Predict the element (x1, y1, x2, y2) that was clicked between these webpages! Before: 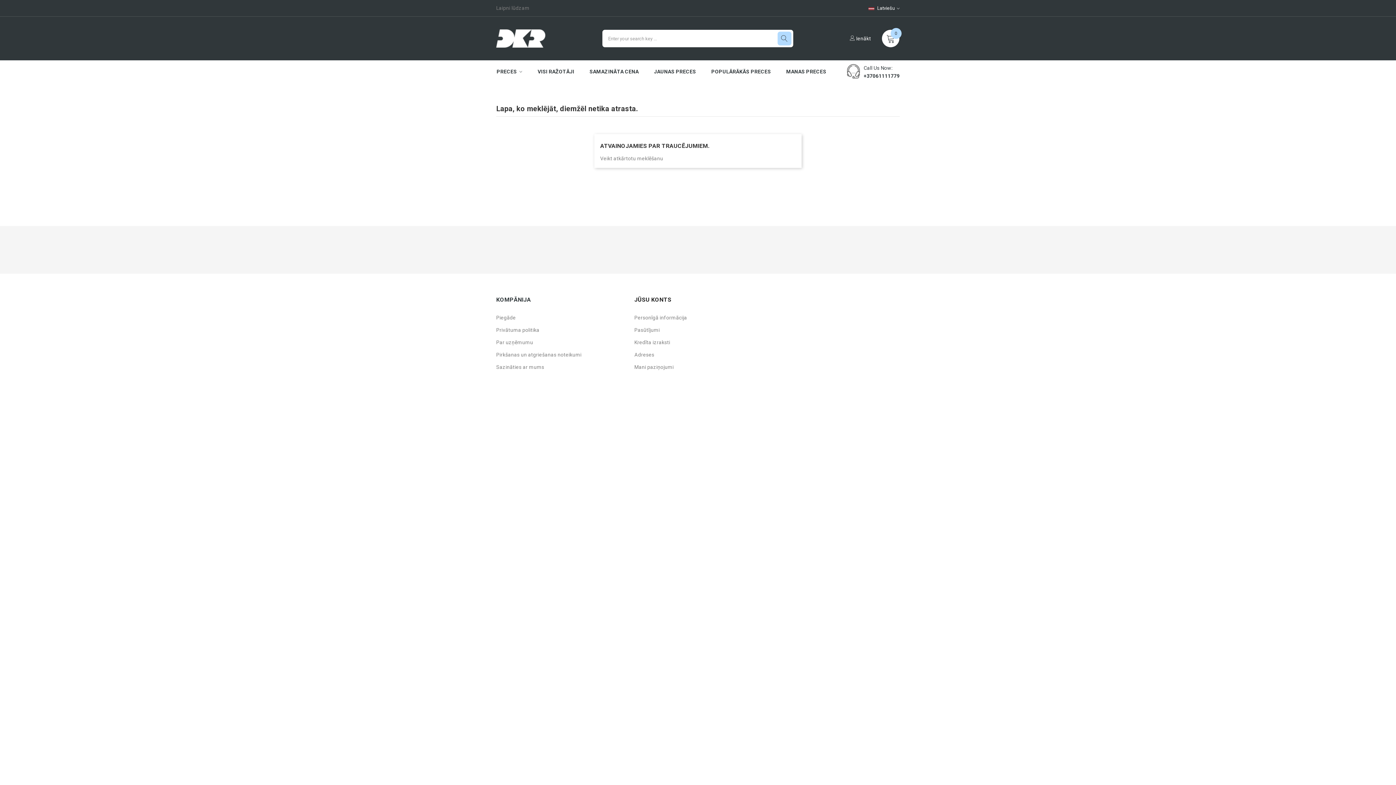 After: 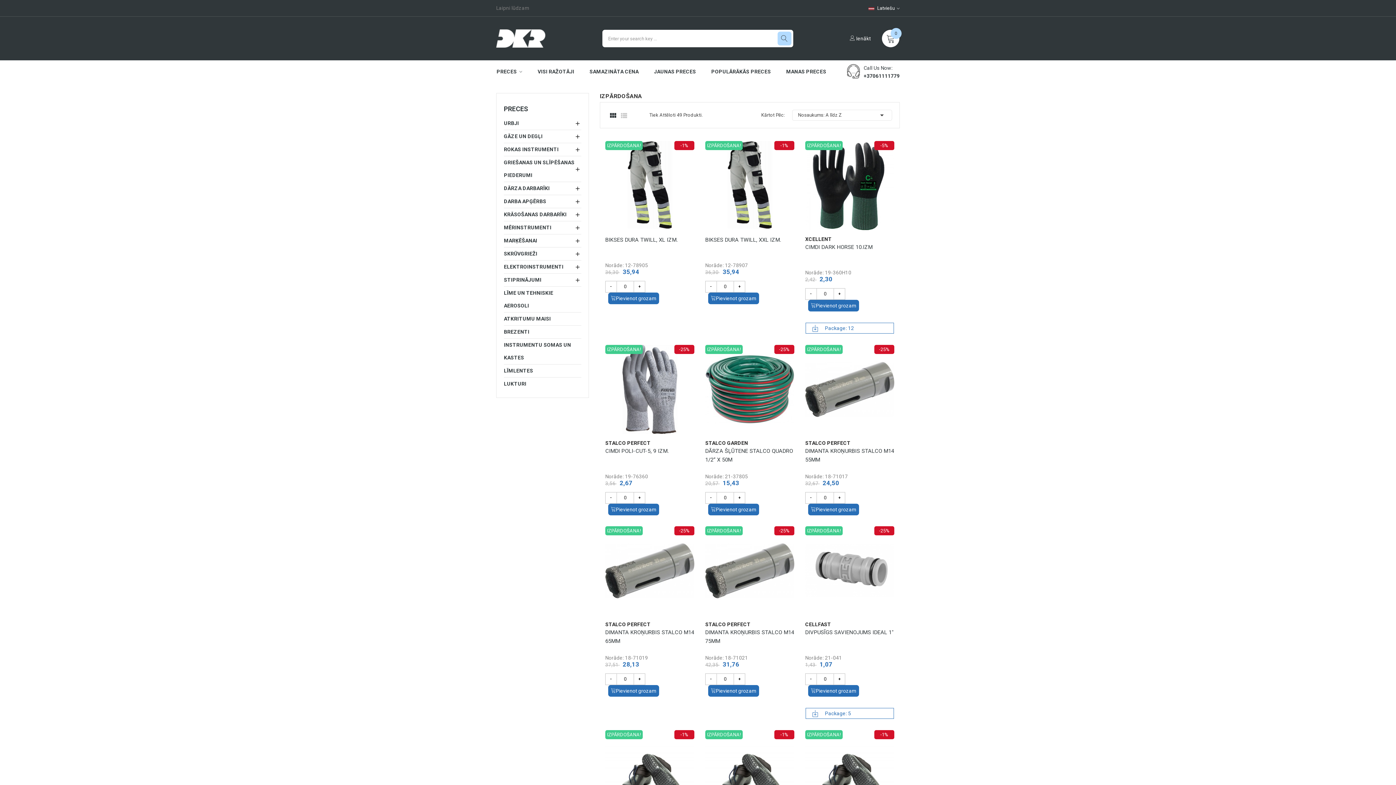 Action: label: SAMAZINĀTA CENA bbox: (582, 64, 646, 78)